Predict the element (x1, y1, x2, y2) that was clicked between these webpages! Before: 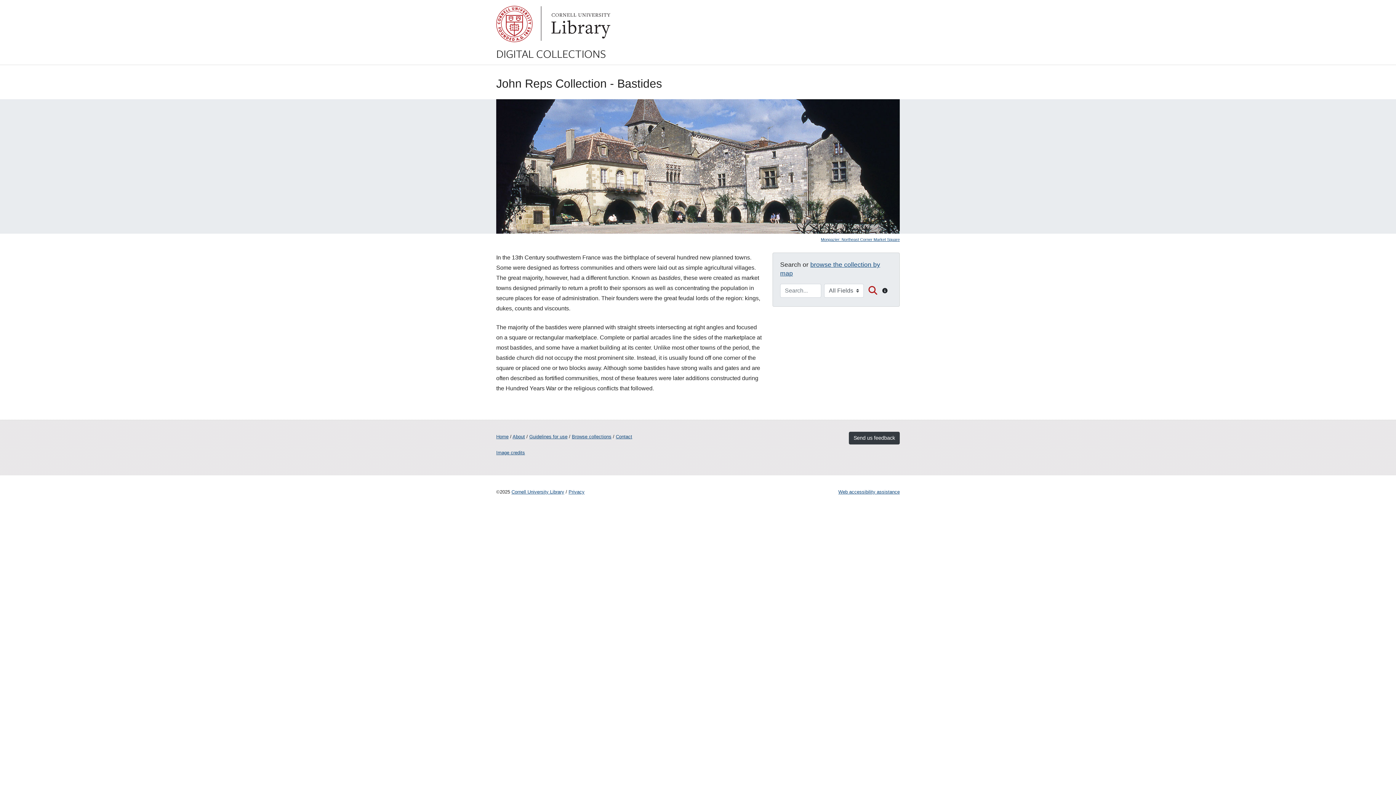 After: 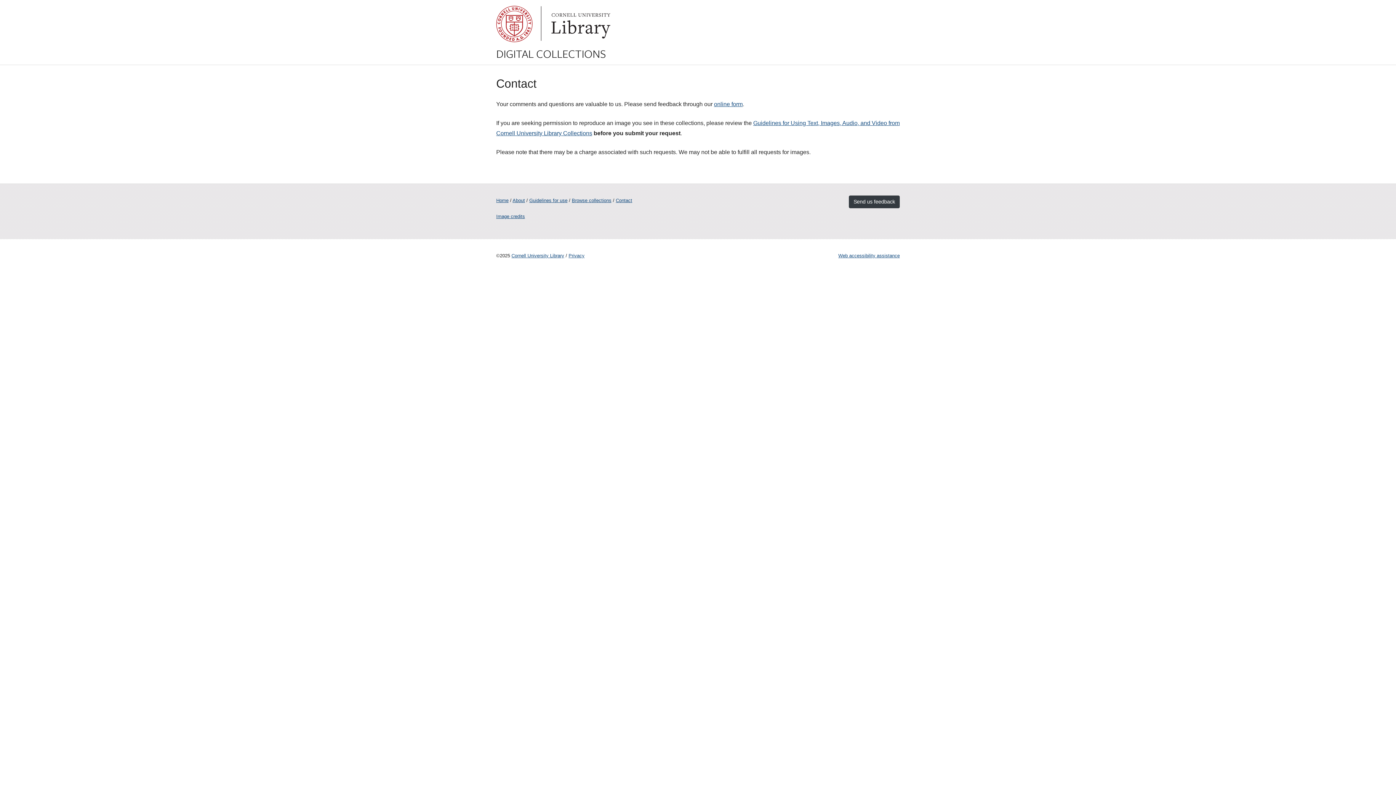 Action: bbox: (616, 434, 632, 439) label: Contact